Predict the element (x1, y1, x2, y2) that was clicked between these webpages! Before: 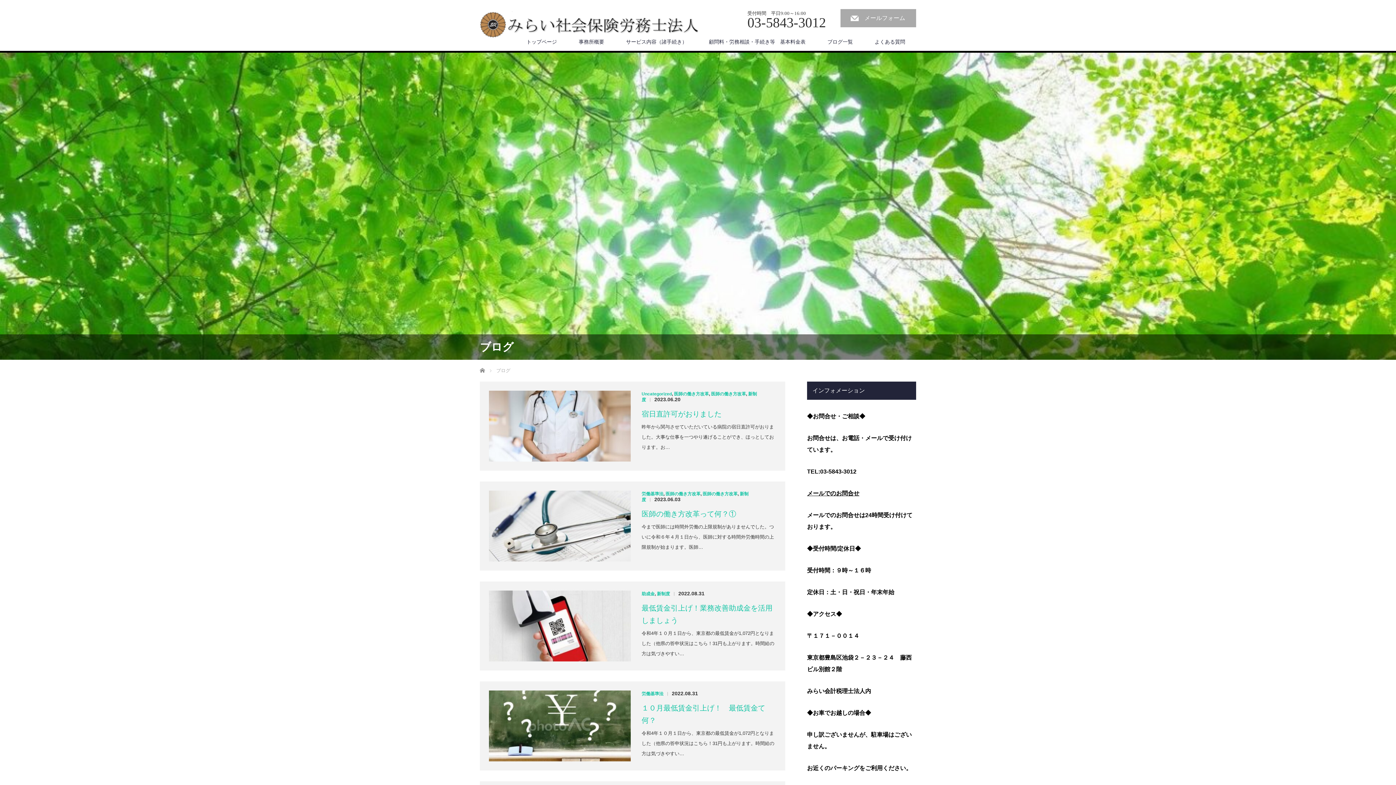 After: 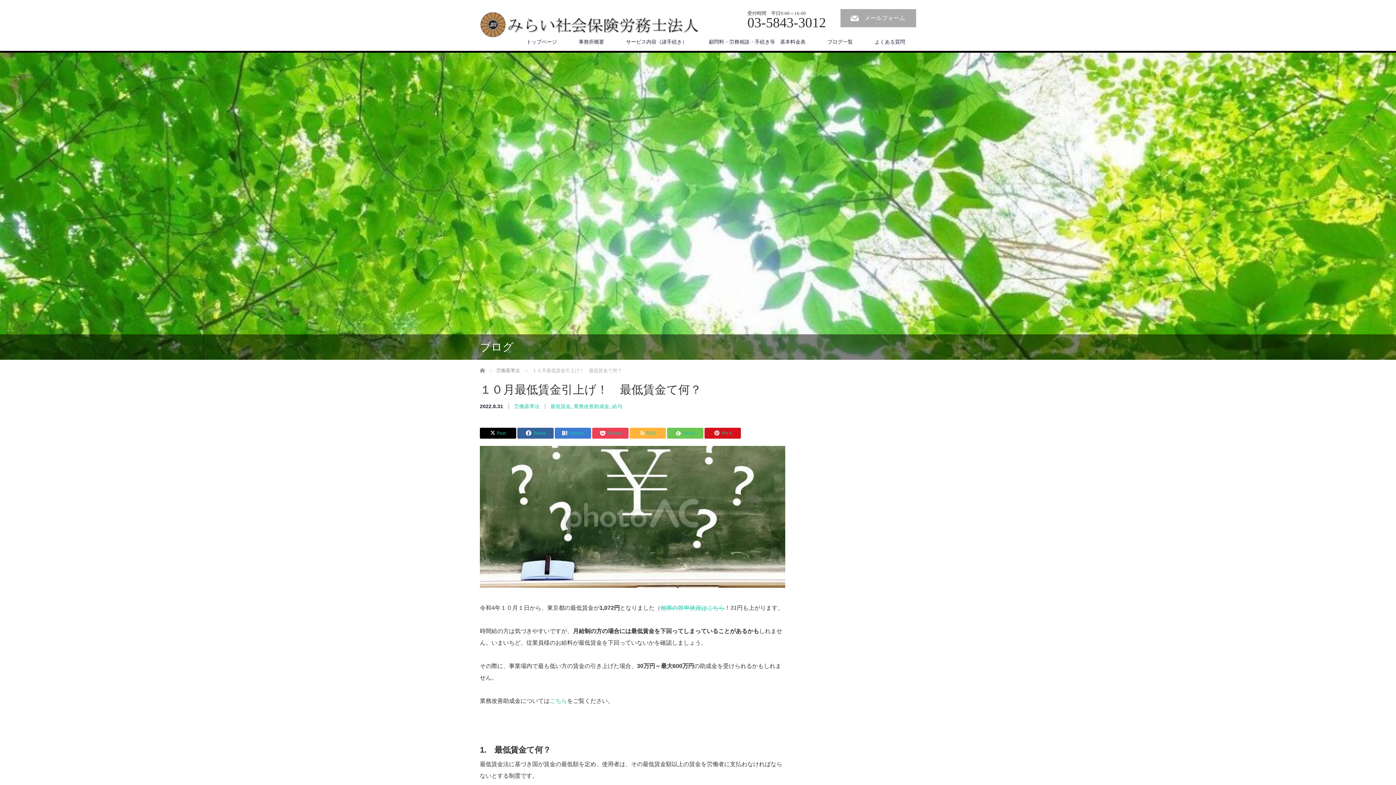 Action: bbox: (641, 702, 776, 726) label: １０月最低賃金引上げ！　最低賃金て何？